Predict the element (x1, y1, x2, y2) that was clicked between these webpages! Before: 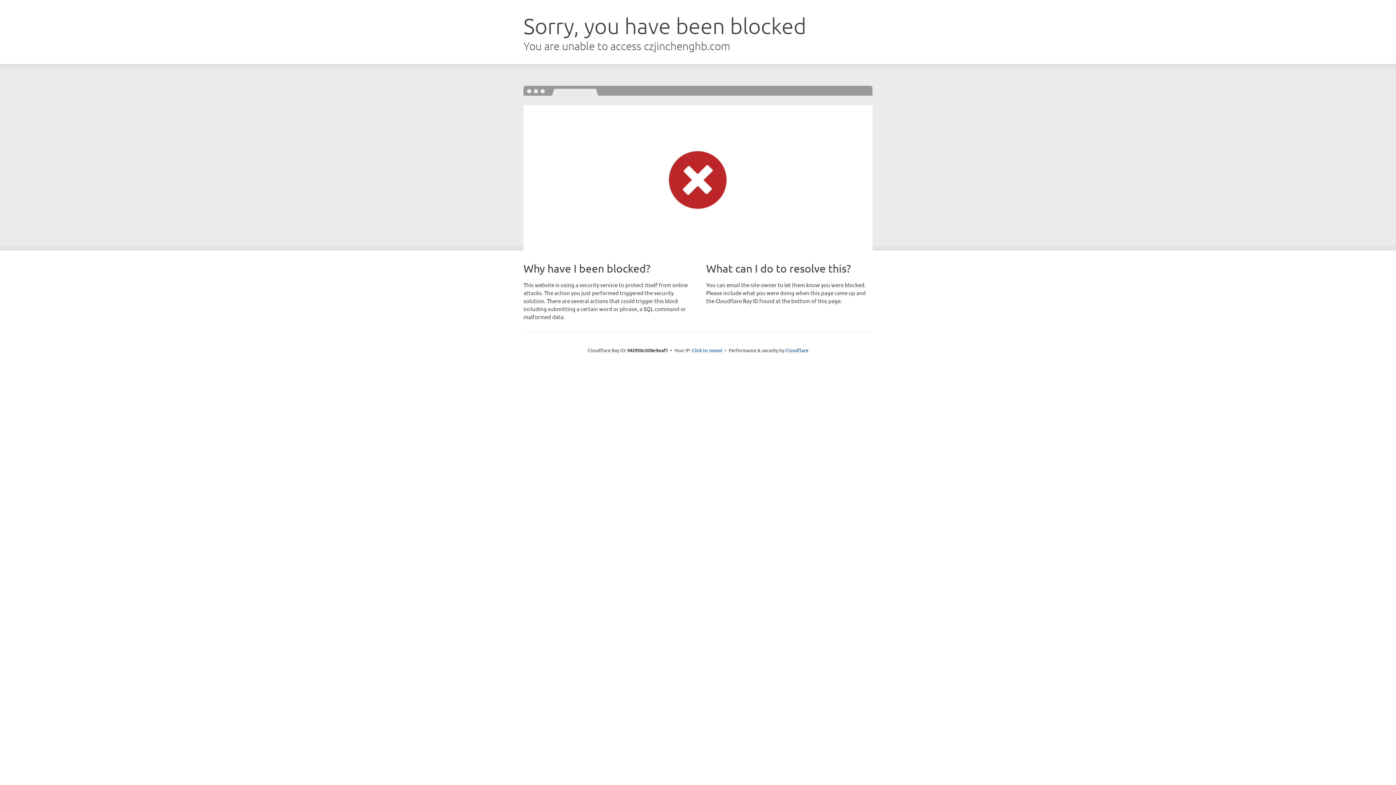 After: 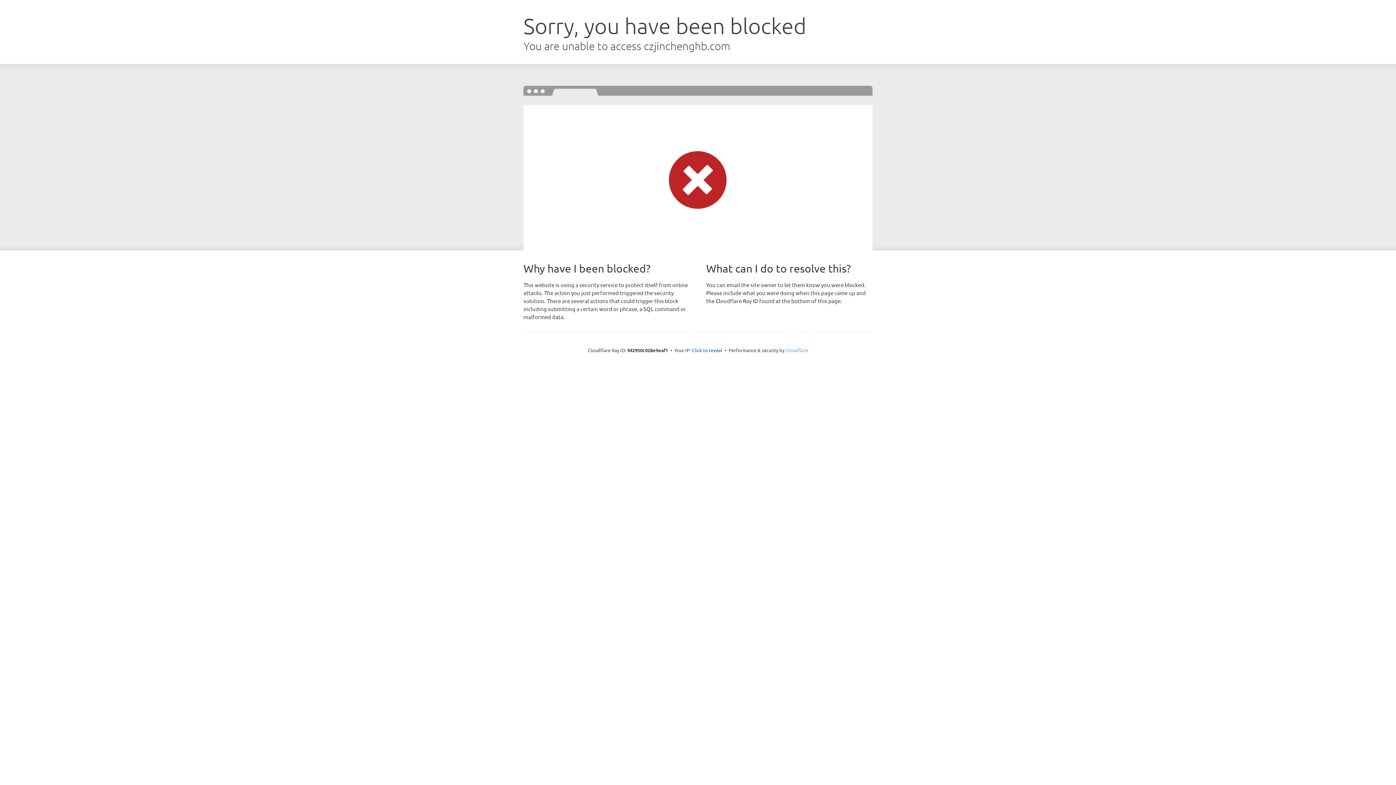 Action: bbox: (785, 347, 808, 353) label: Cloudflare